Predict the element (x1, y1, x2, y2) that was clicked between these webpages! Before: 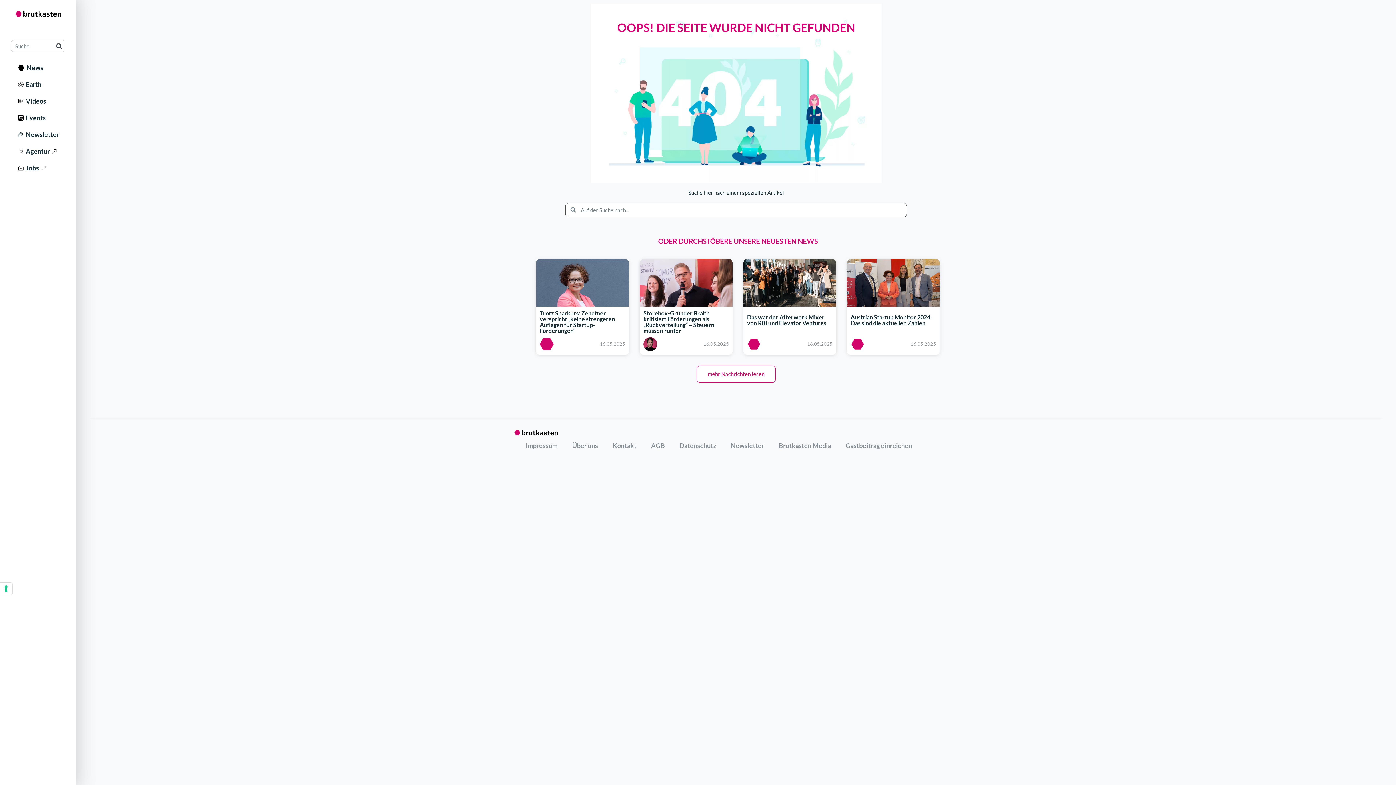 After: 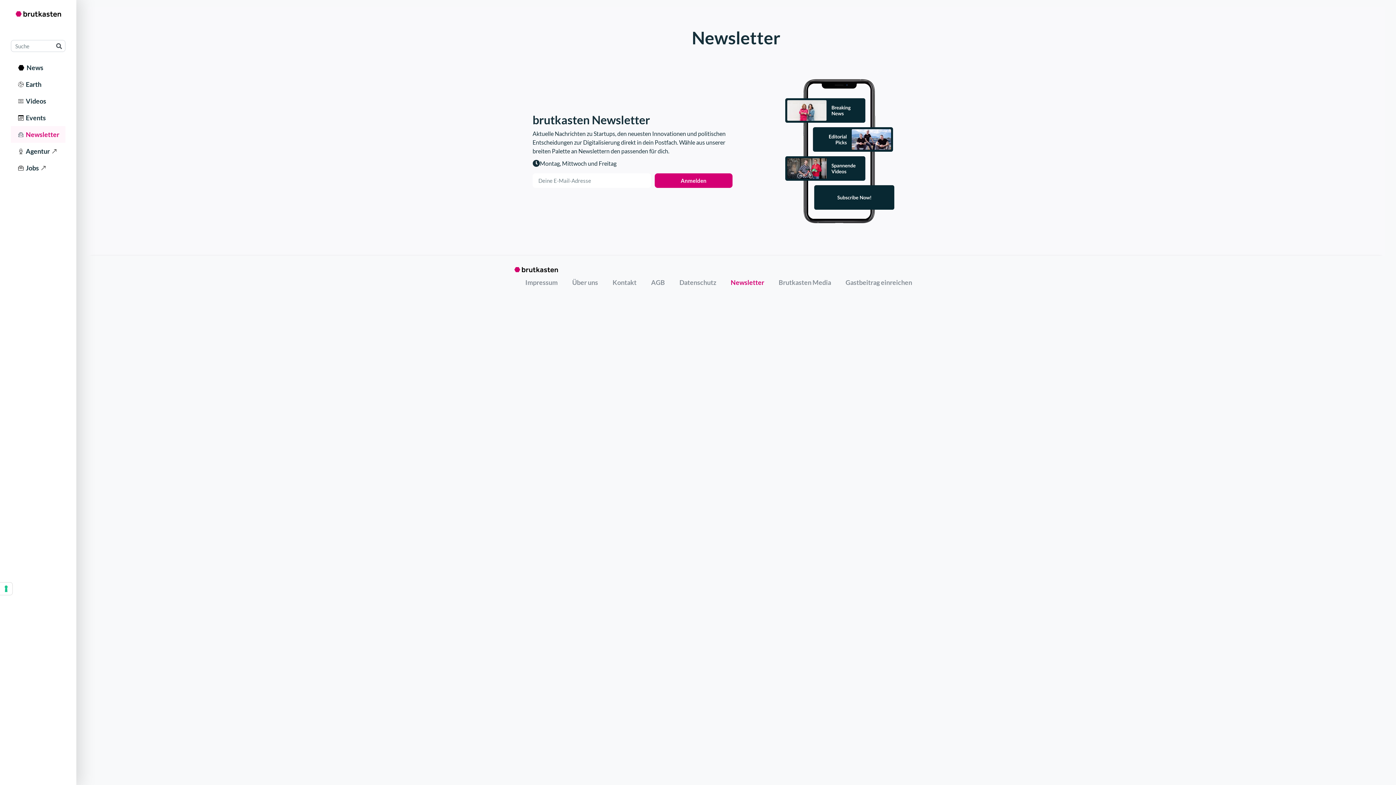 Action: label:   Newsletter bbox: (10, 126, 65, 142)